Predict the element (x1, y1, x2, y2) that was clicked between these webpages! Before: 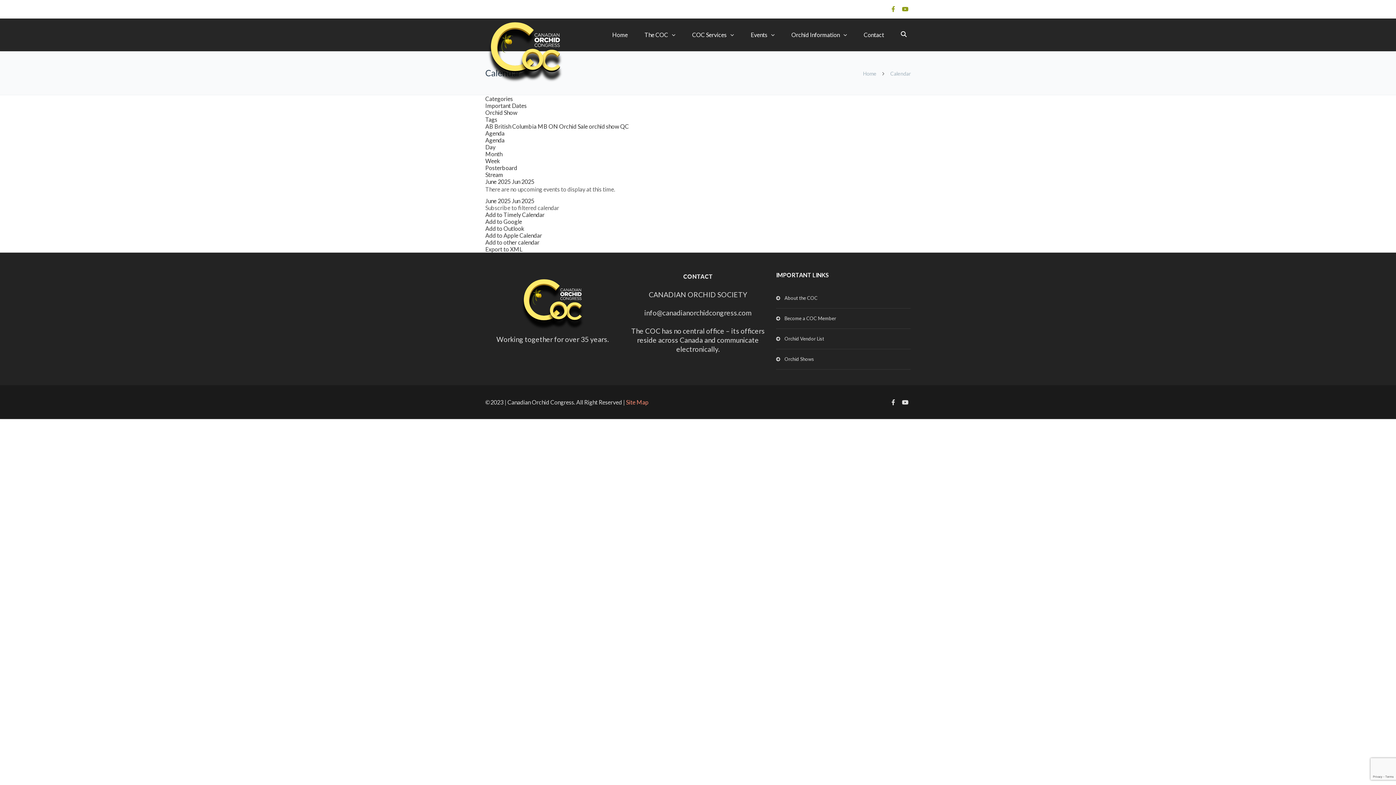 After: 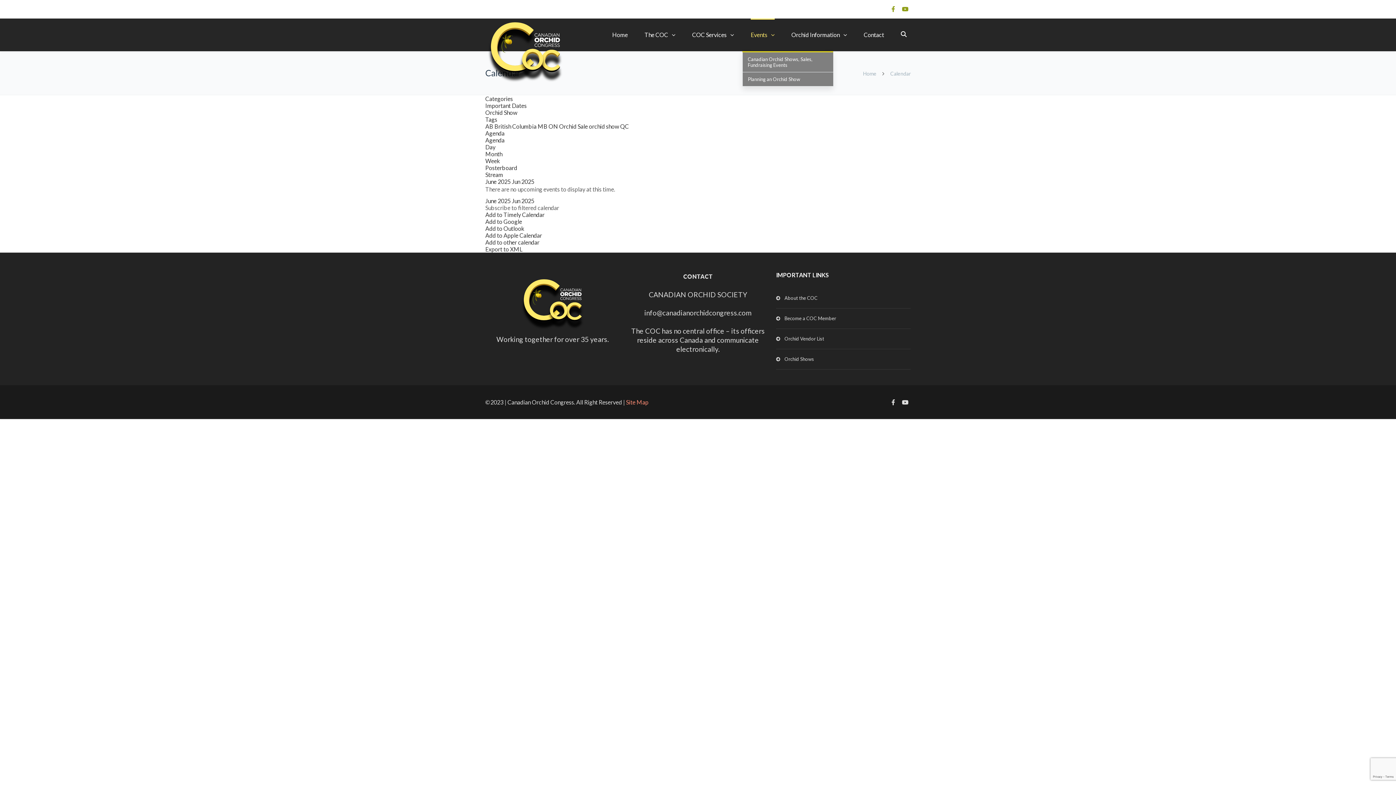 Action: bbox: (750, 18, 774, 51) label: Events